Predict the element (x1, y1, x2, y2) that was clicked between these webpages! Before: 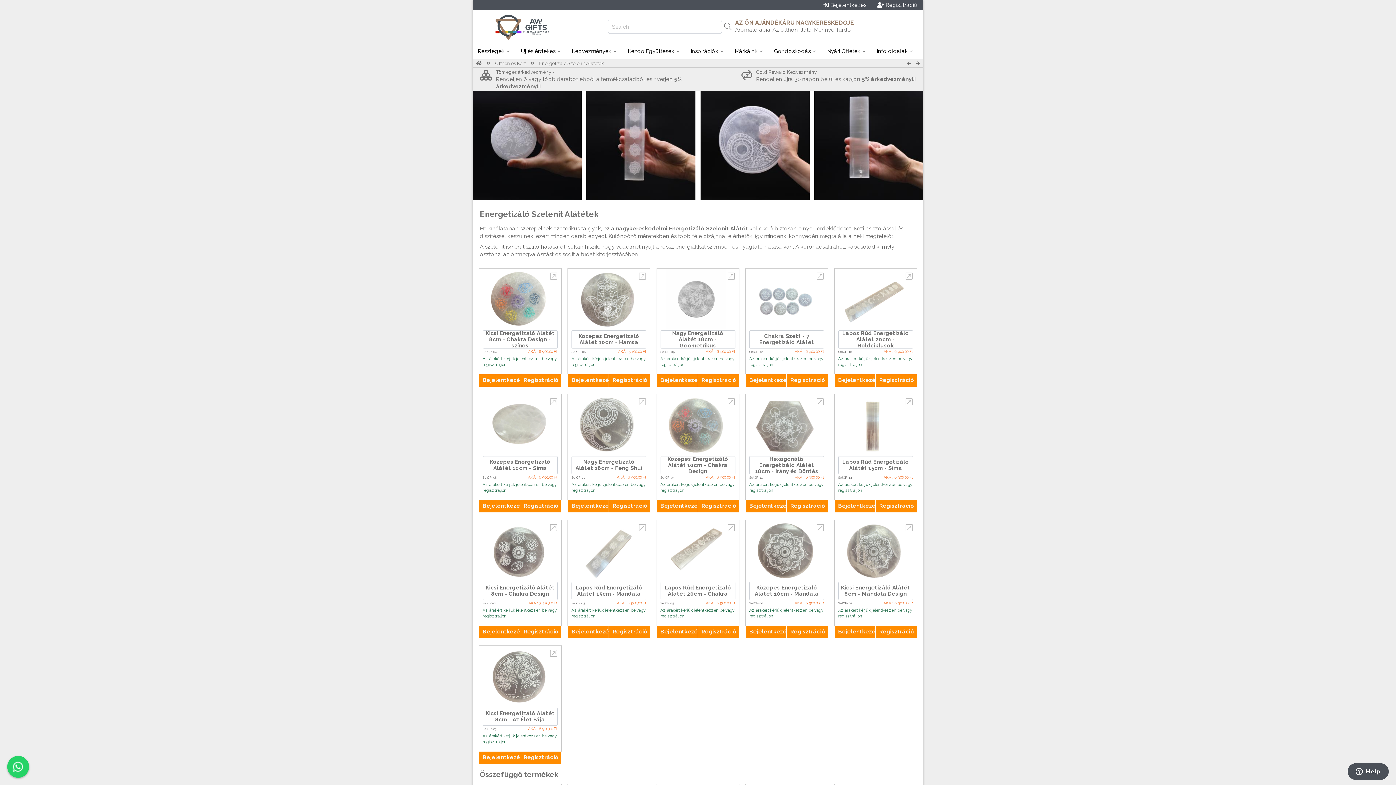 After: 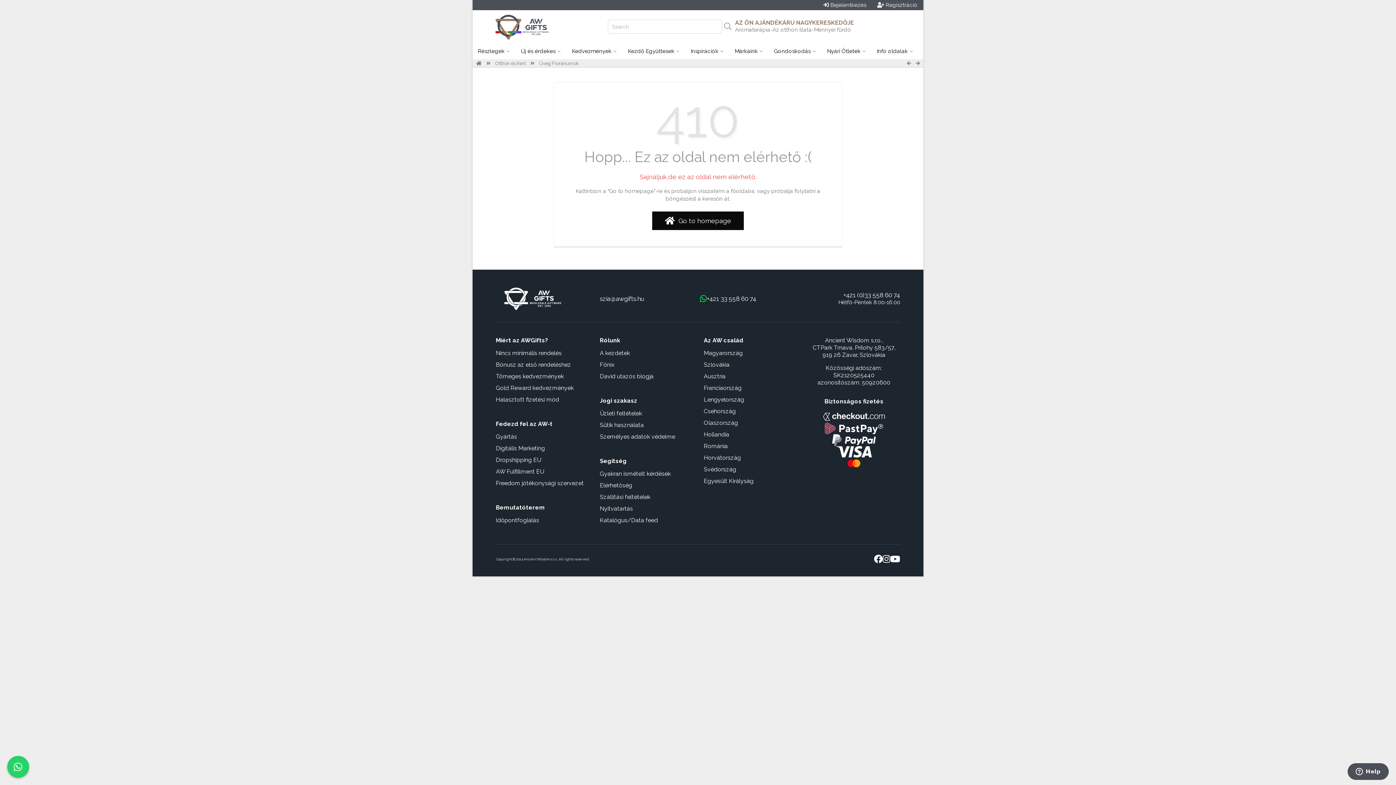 Action: bbox: (912, 60, 920, 66)